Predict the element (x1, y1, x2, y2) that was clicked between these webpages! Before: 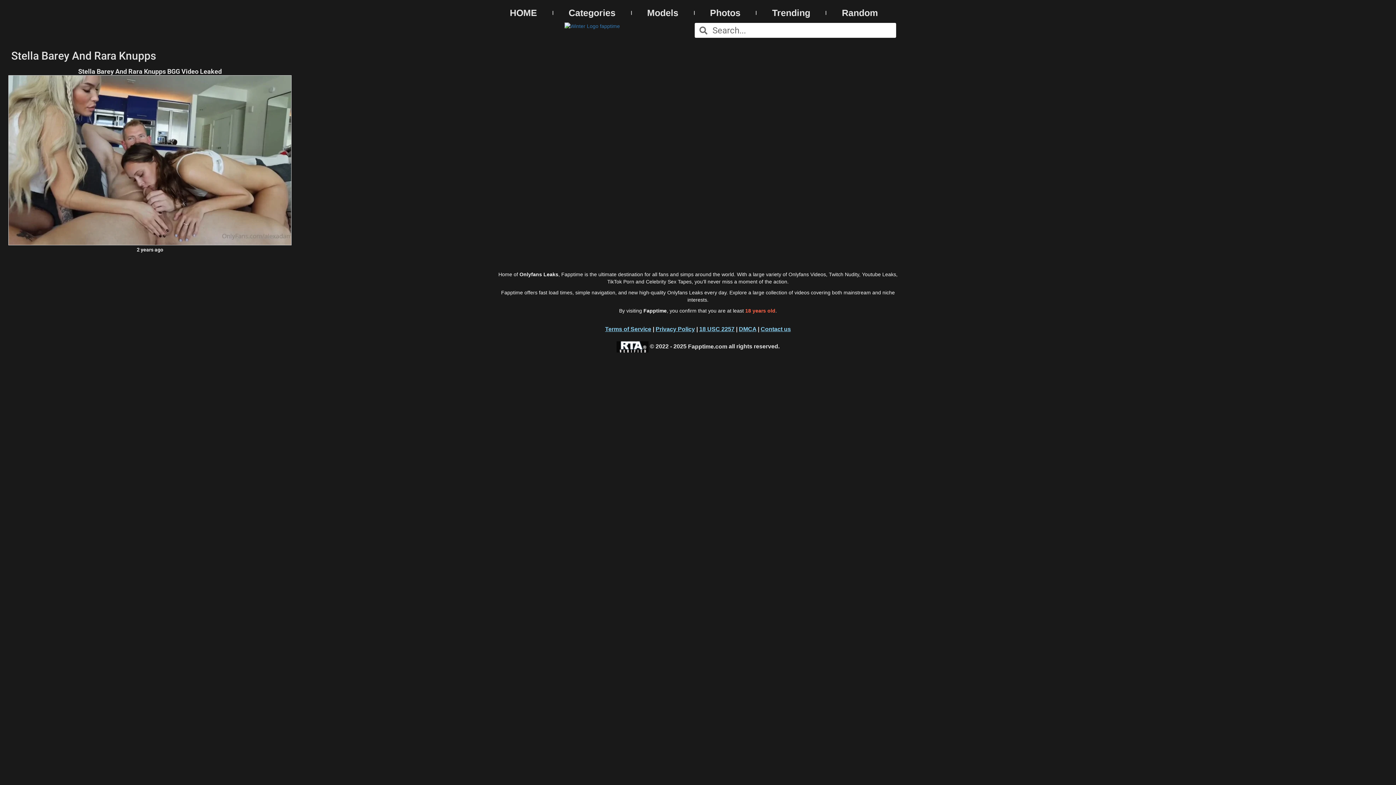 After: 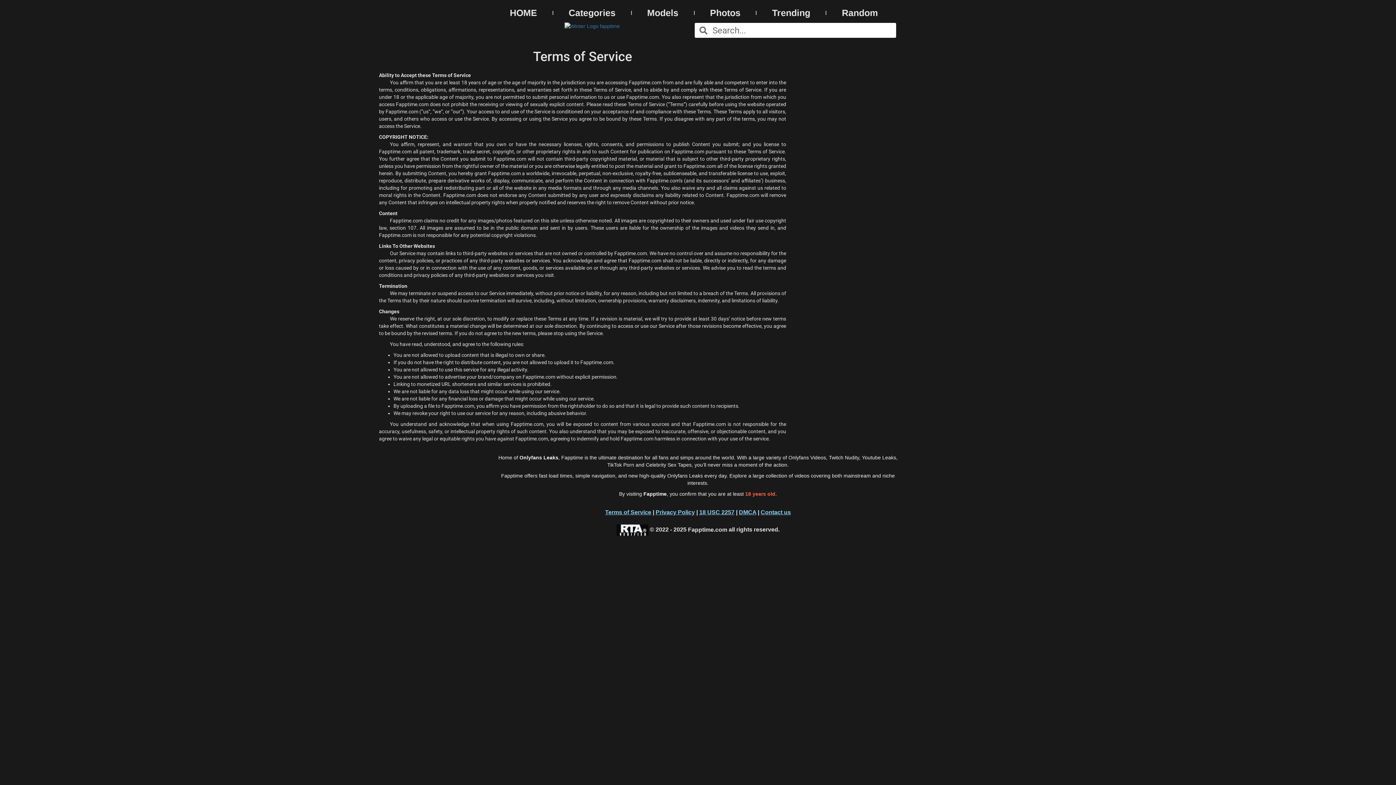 Action: bbox: (605, 326, 651, 332) label: Terms of Service